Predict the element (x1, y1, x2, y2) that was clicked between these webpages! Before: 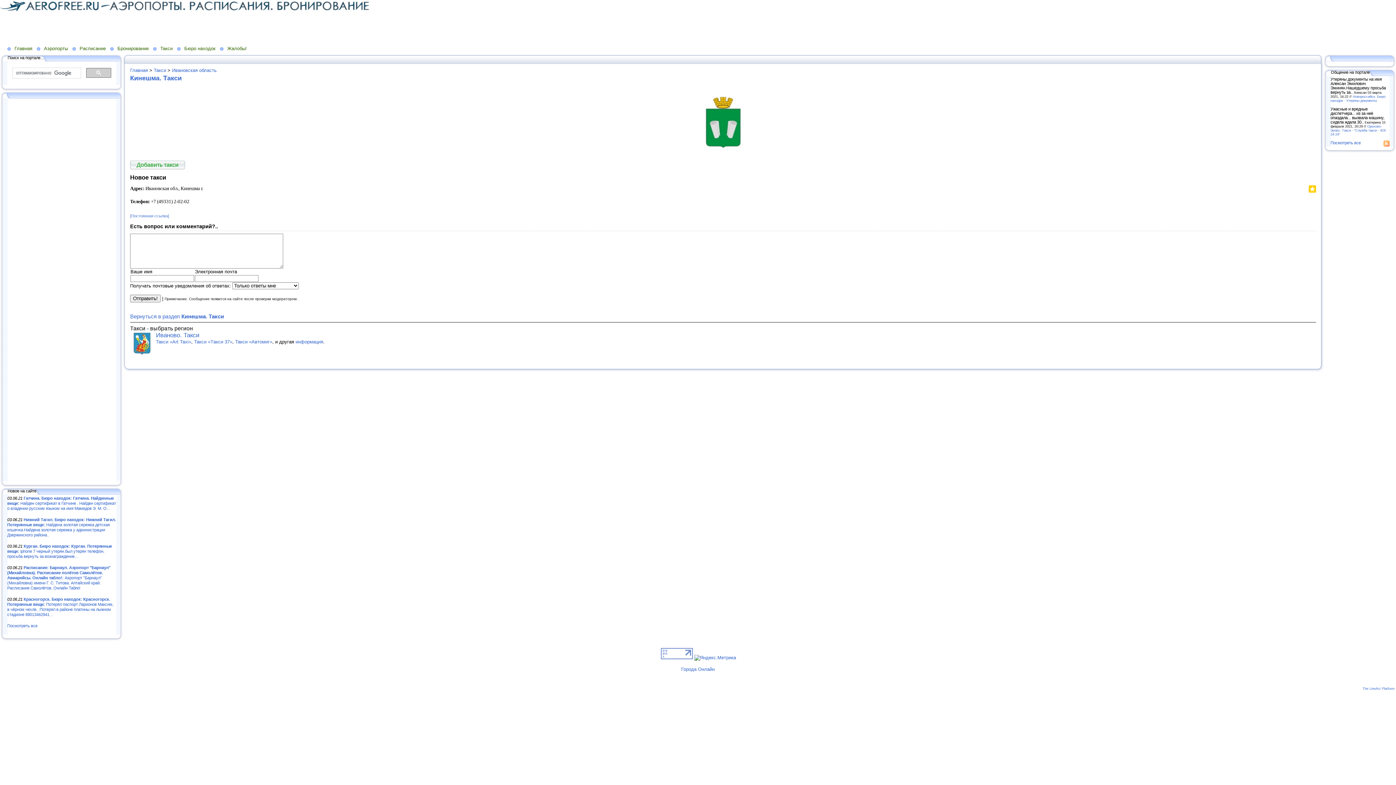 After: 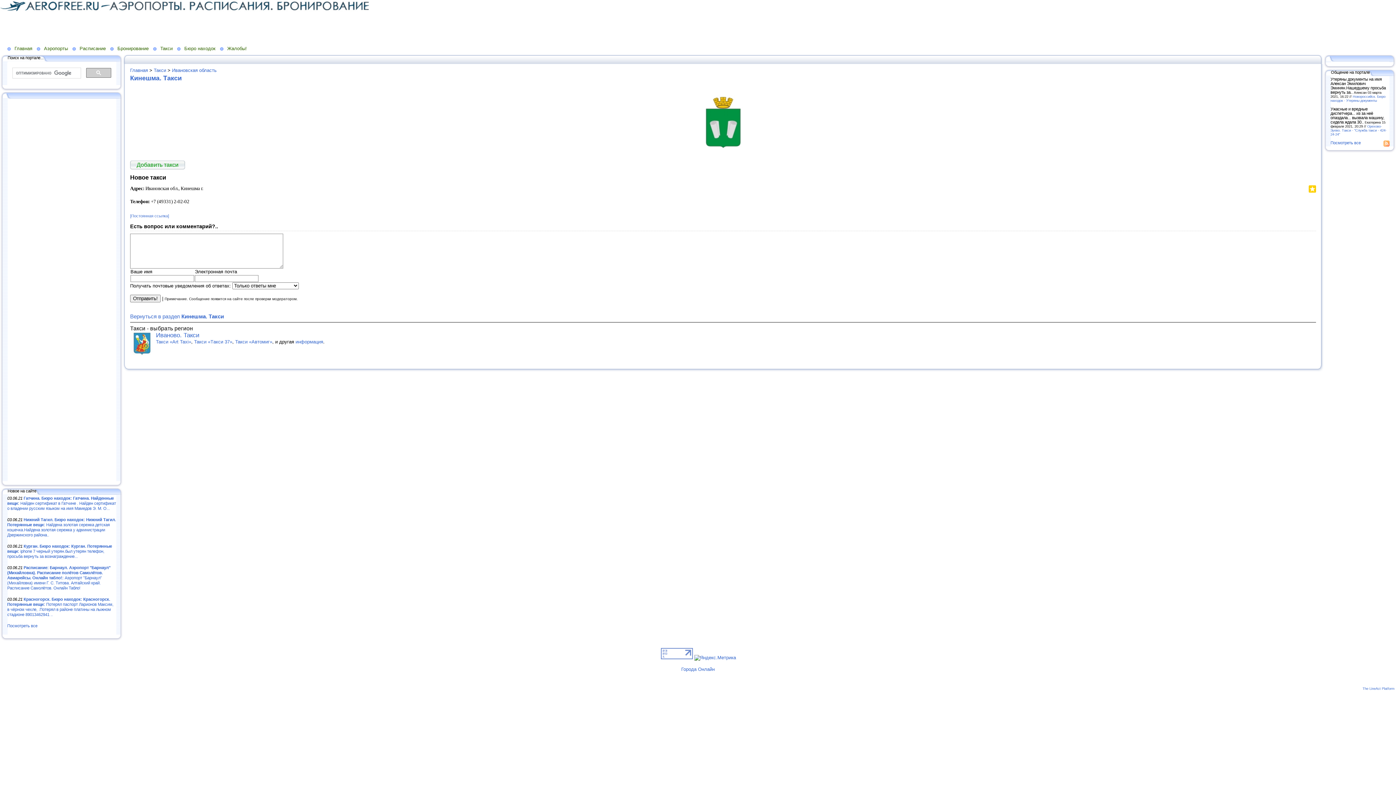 Action: bbox: (1304, 187, 1306, 194)